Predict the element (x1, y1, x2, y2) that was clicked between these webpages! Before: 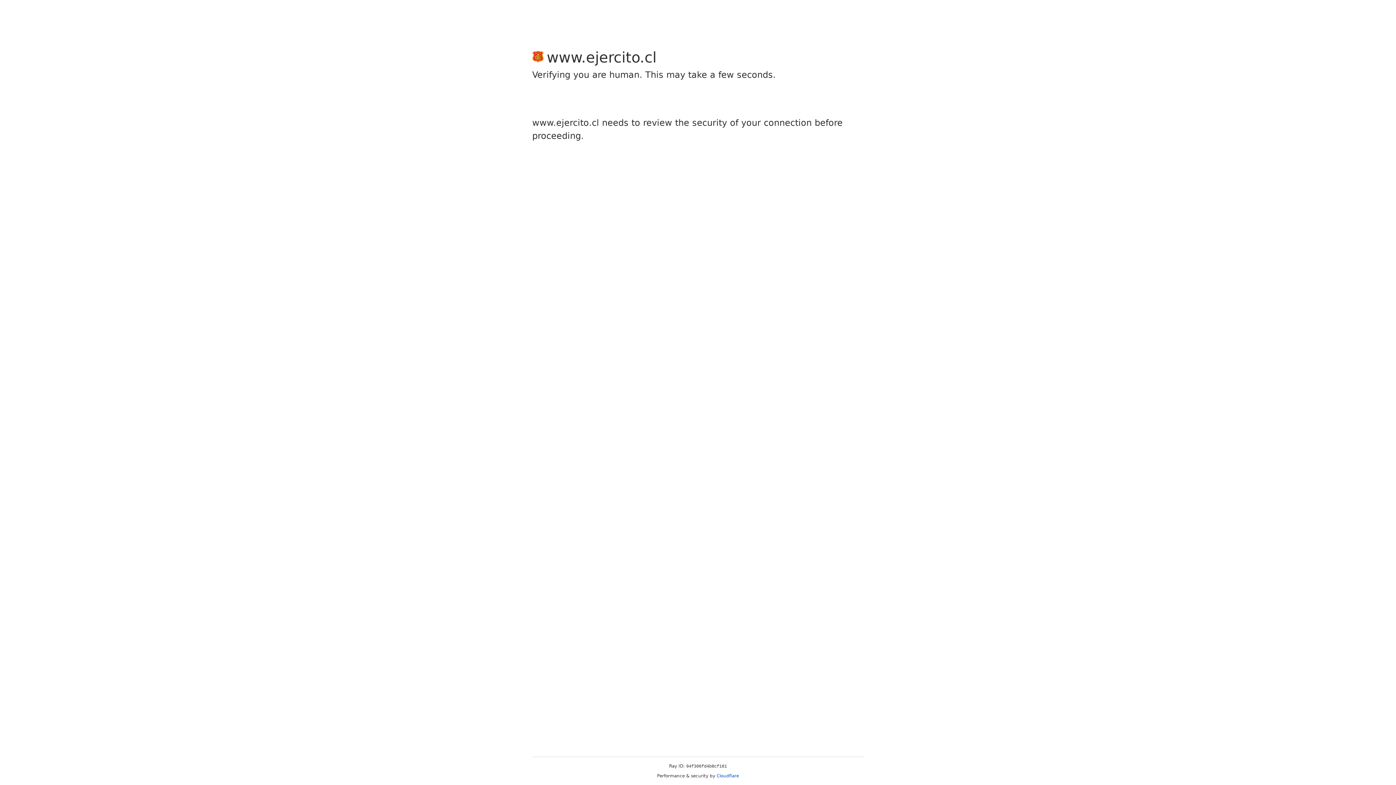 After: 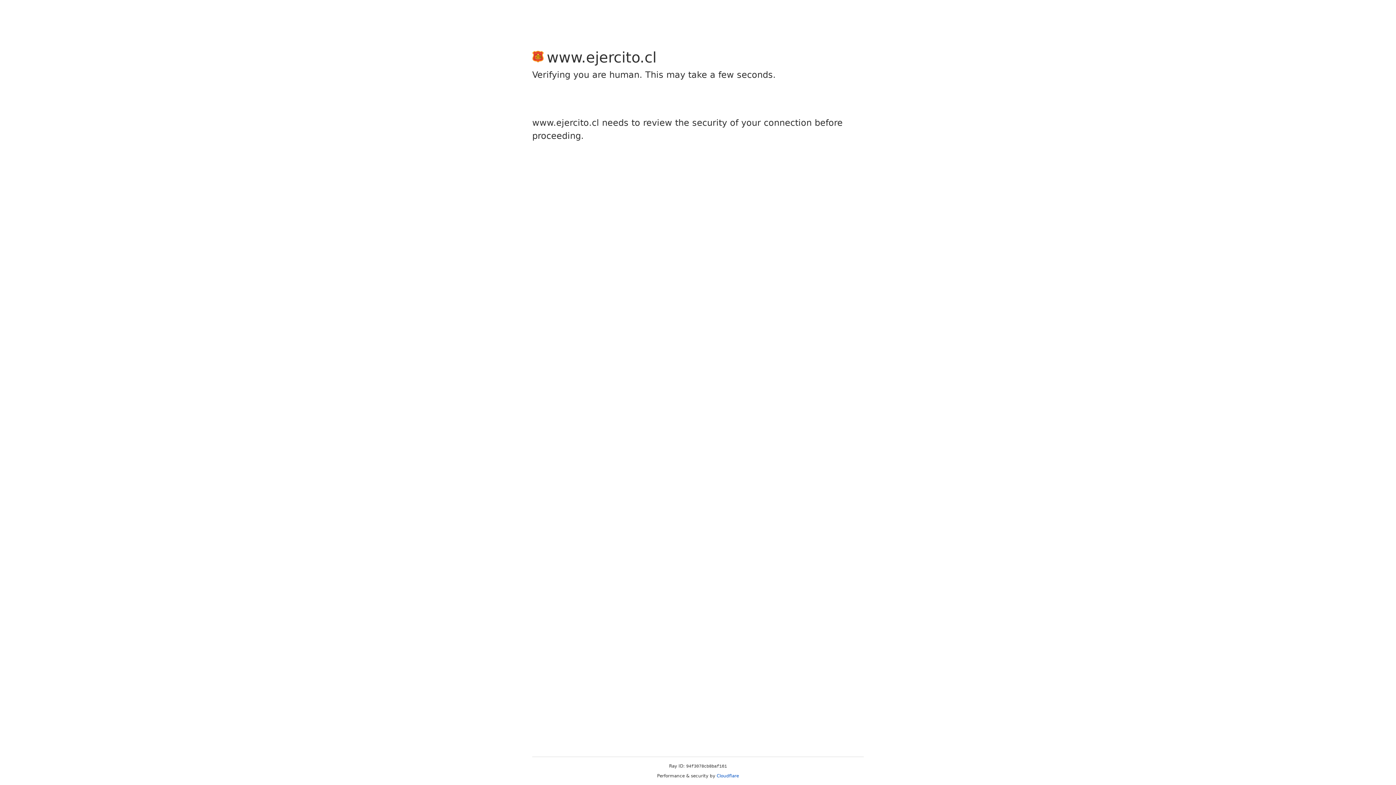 Action: label: Cloudflare bbox: (716, 773, 739, 778)